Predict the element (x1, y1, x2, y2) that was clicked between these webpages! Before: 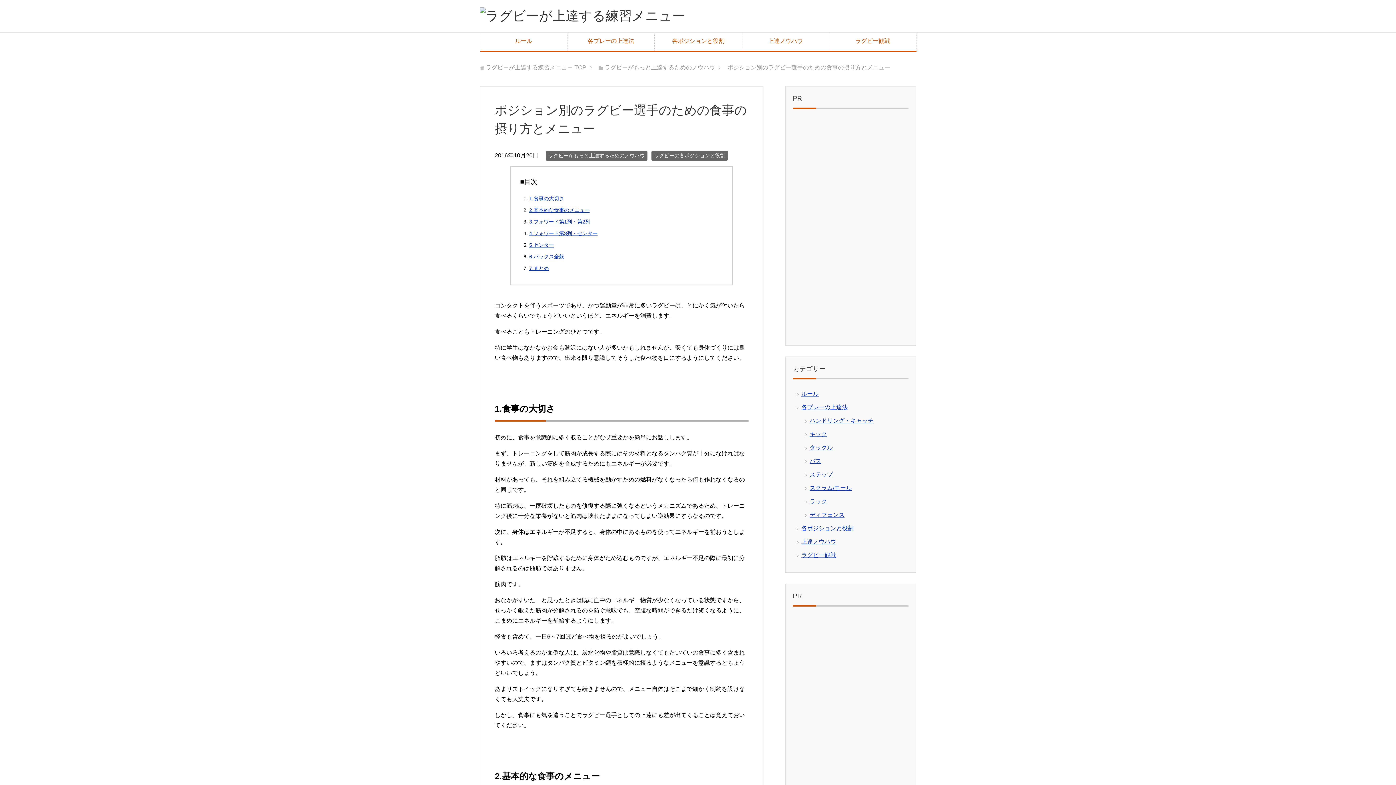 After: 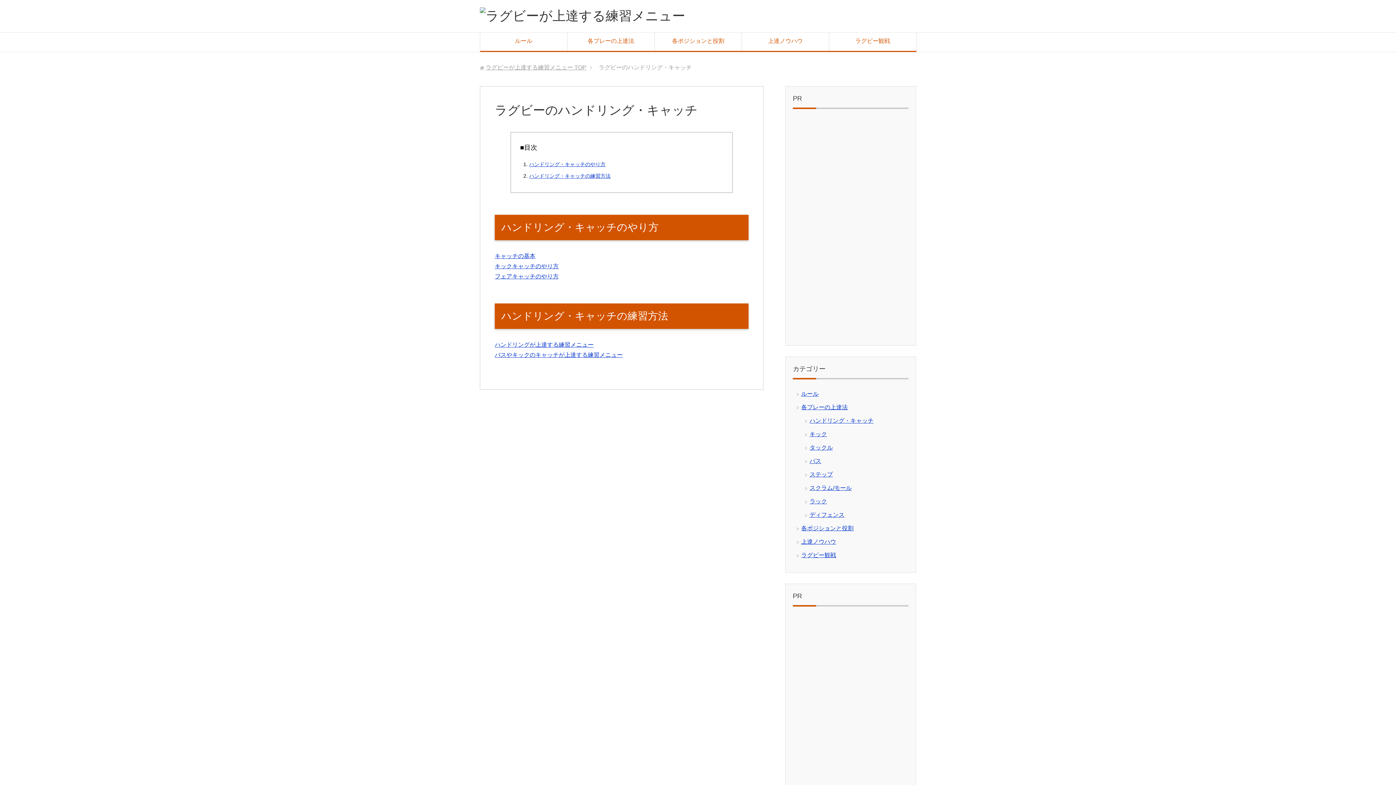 Action: label: ハンドリング・キャッチ bbox: (809, 417, 873, 424)